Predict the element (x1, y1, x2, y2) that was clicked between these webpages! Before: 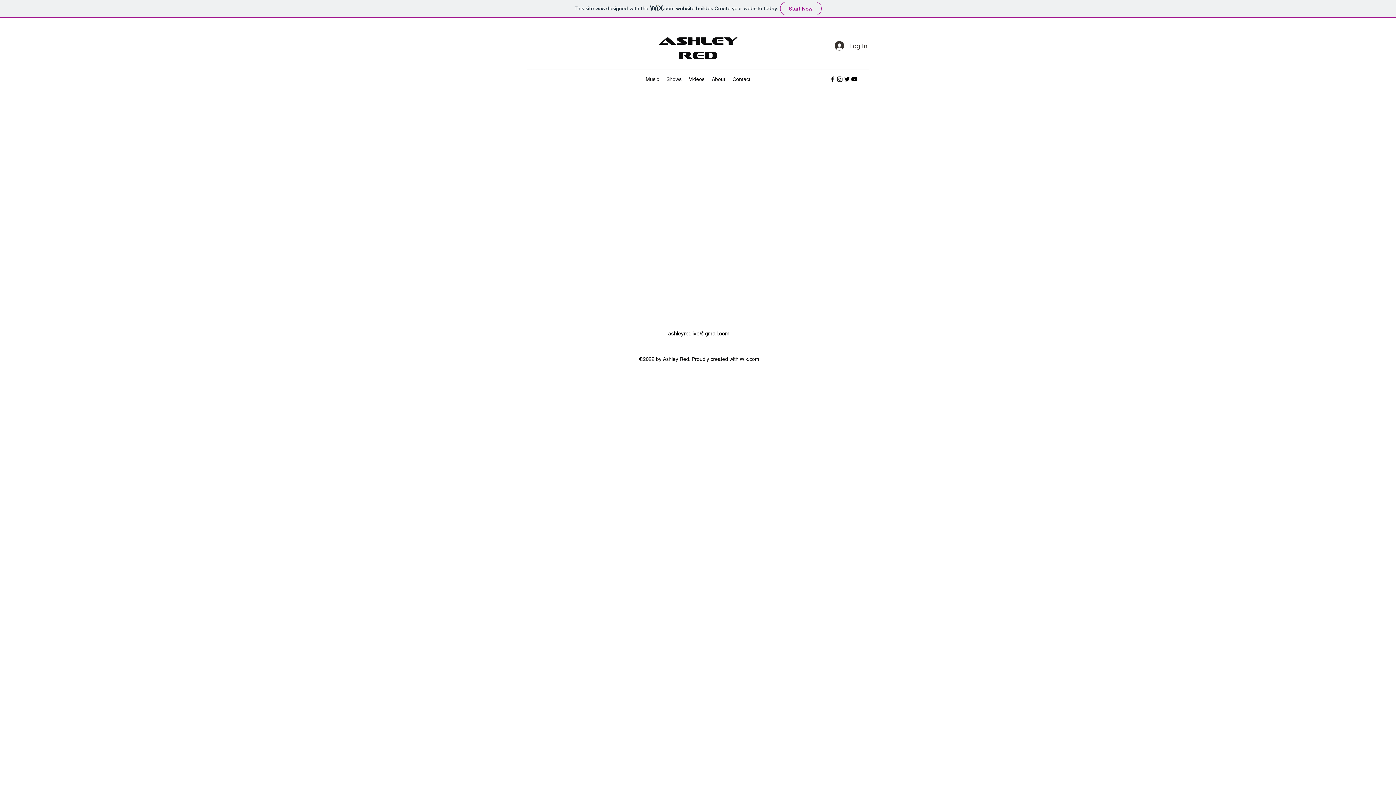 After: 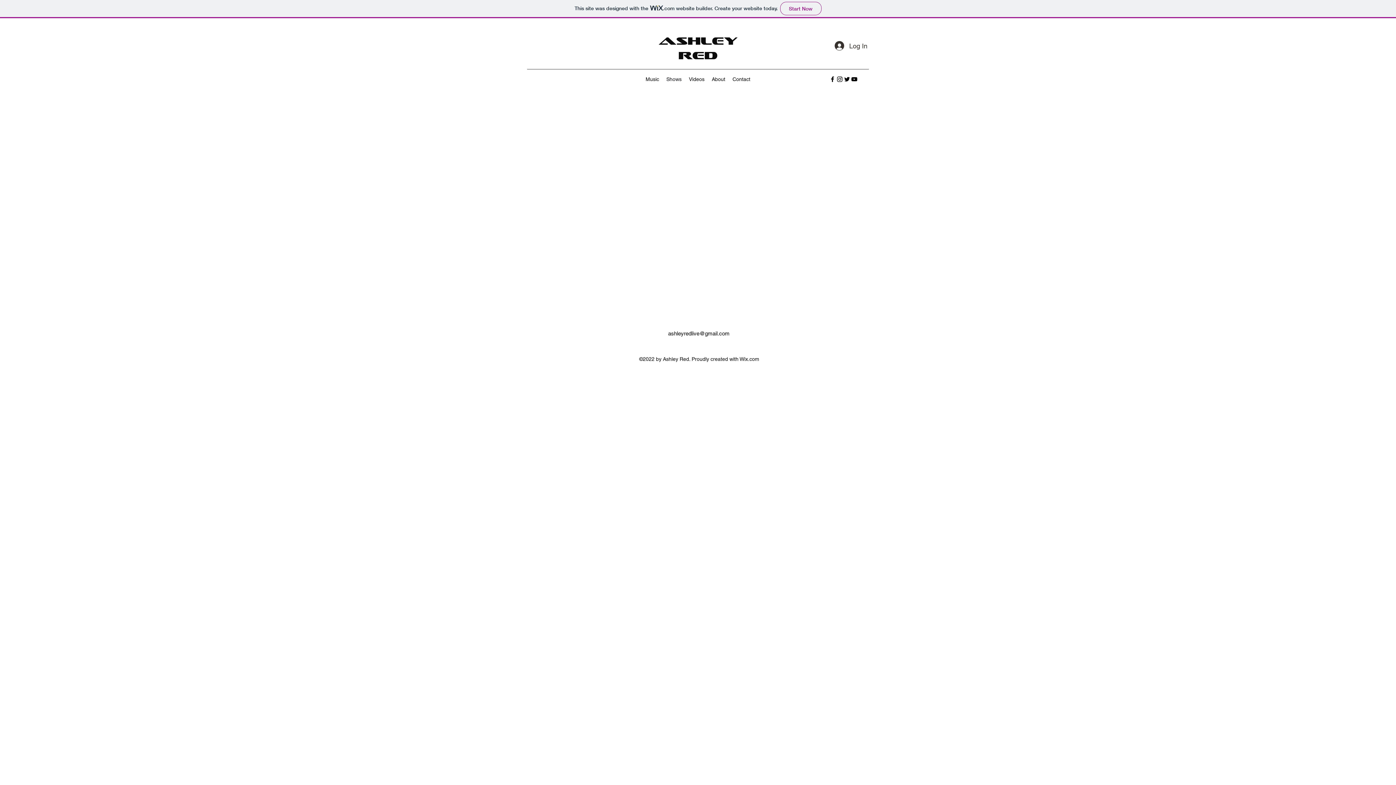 Action: label: youtube bbox: (850, 75, 858, 82)